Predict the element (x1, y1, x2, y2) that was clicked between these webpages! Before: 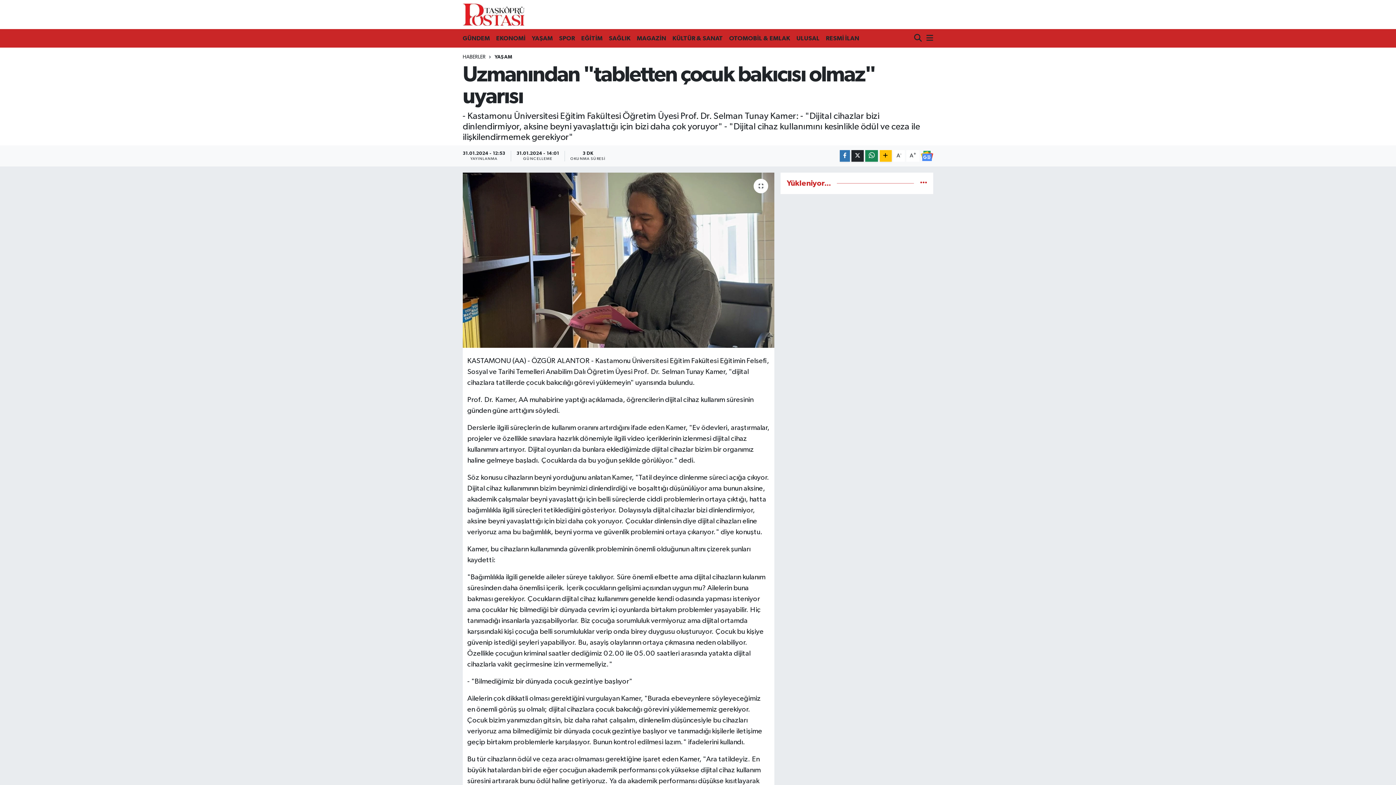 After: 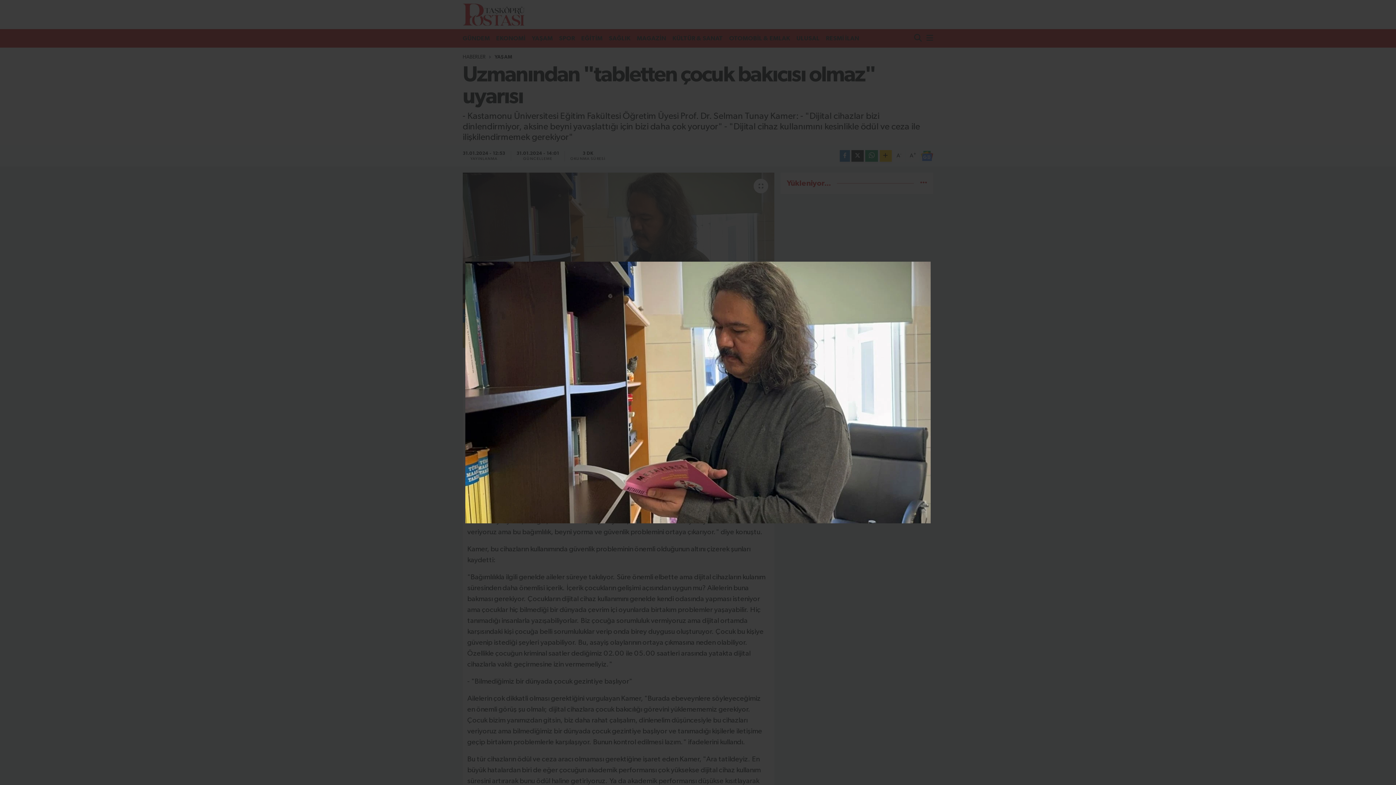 Action: bbox: (462, 172, 774, 348)